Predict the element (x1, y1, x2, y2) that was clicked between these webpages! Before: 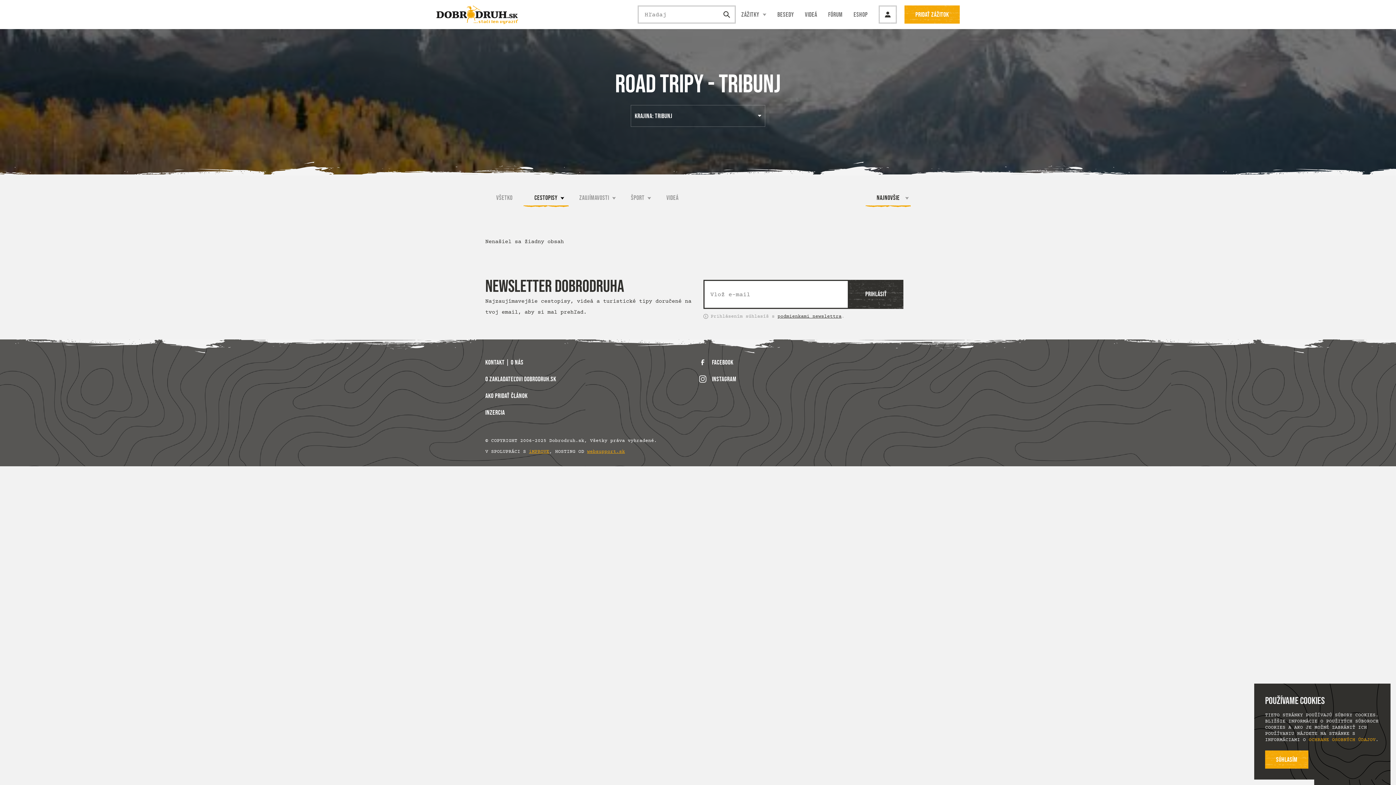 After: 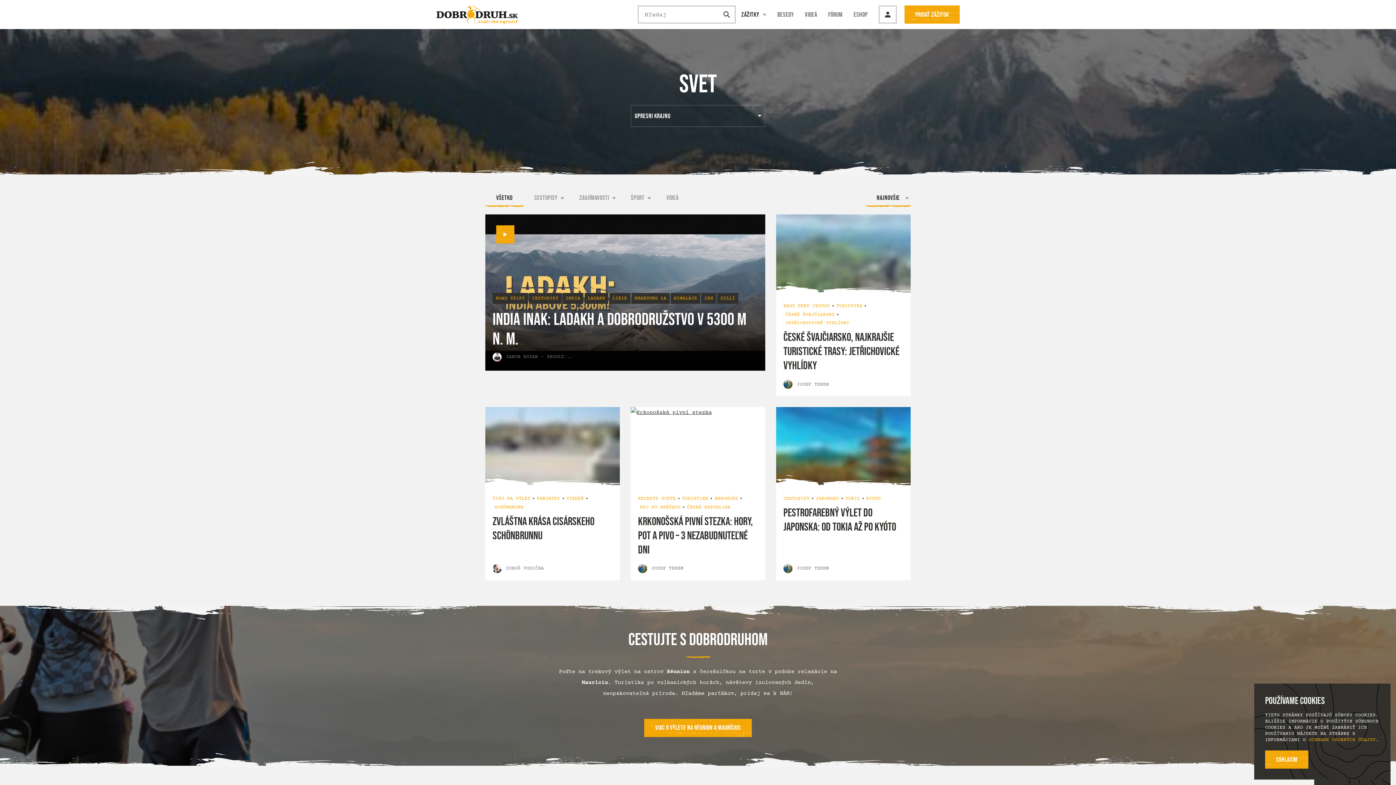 Action: bbox: (485, 189, 523, 207) label: Všetko